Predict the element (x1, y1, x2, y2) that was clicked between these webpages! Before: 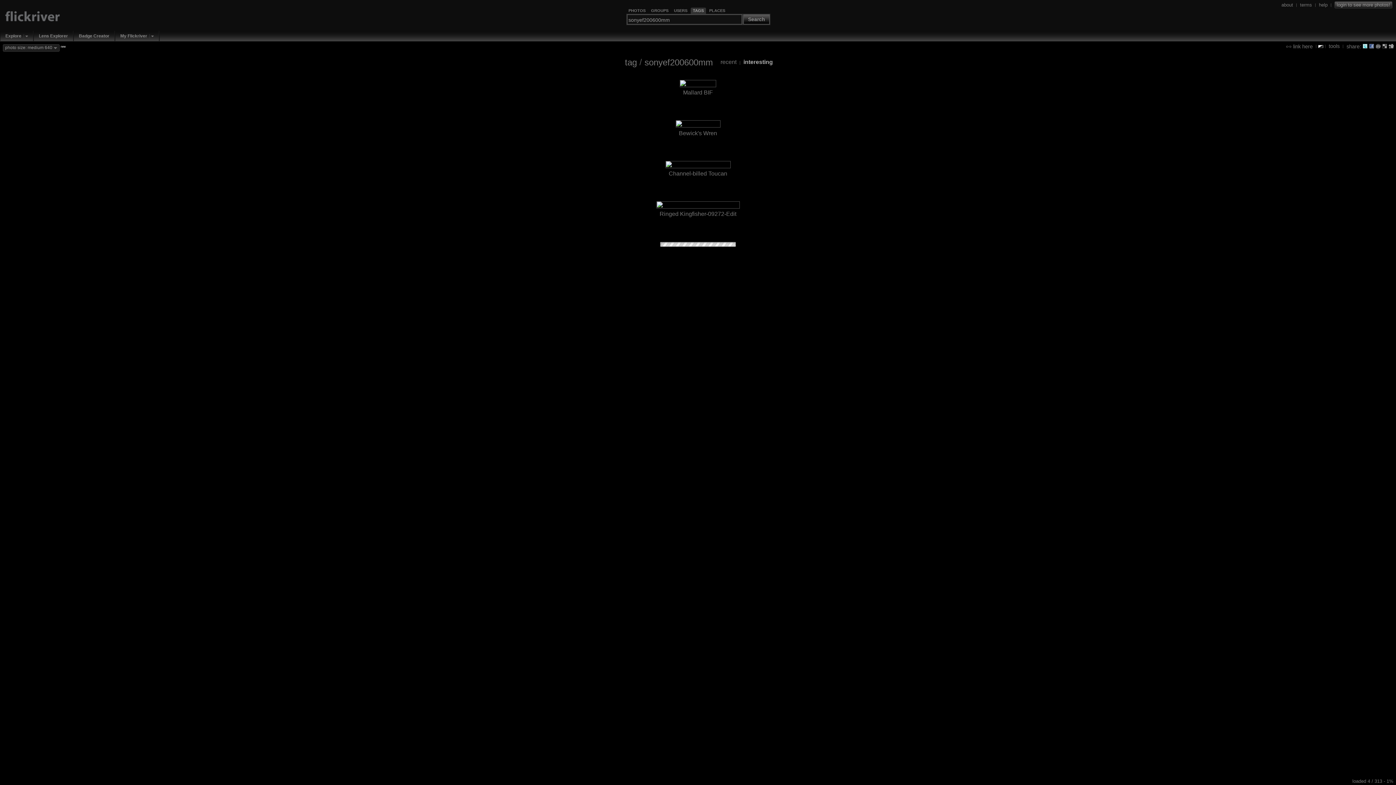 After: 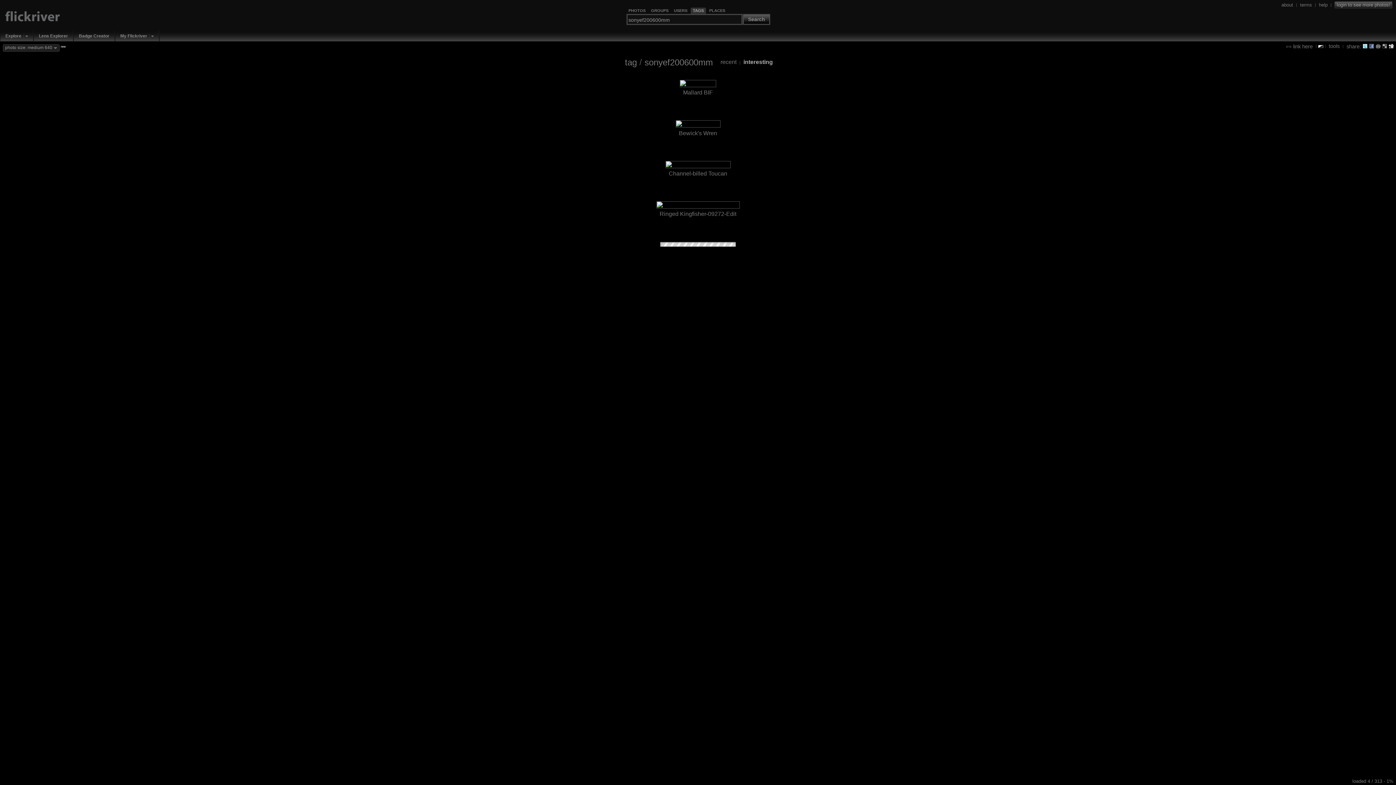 Action: bbox: (1389, 43, 1394, 48)